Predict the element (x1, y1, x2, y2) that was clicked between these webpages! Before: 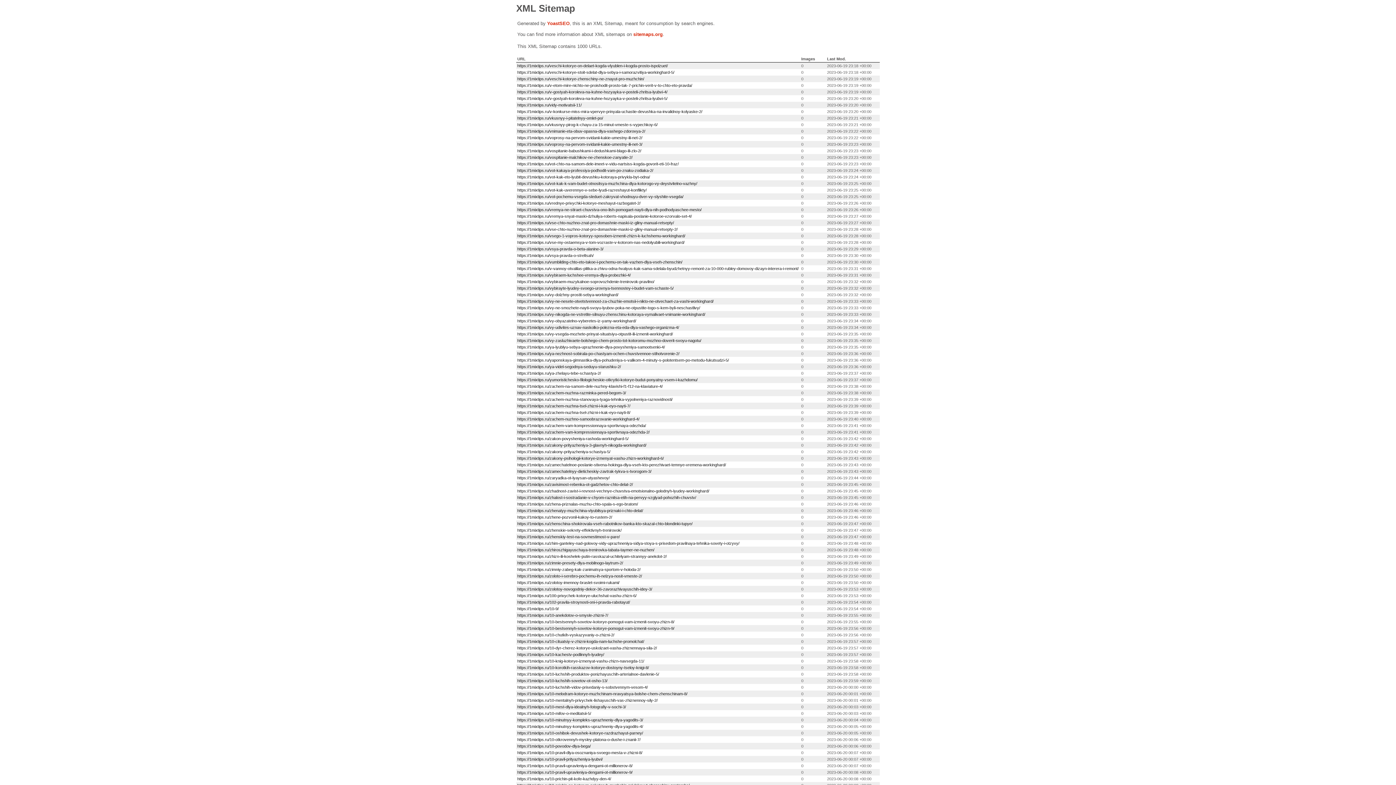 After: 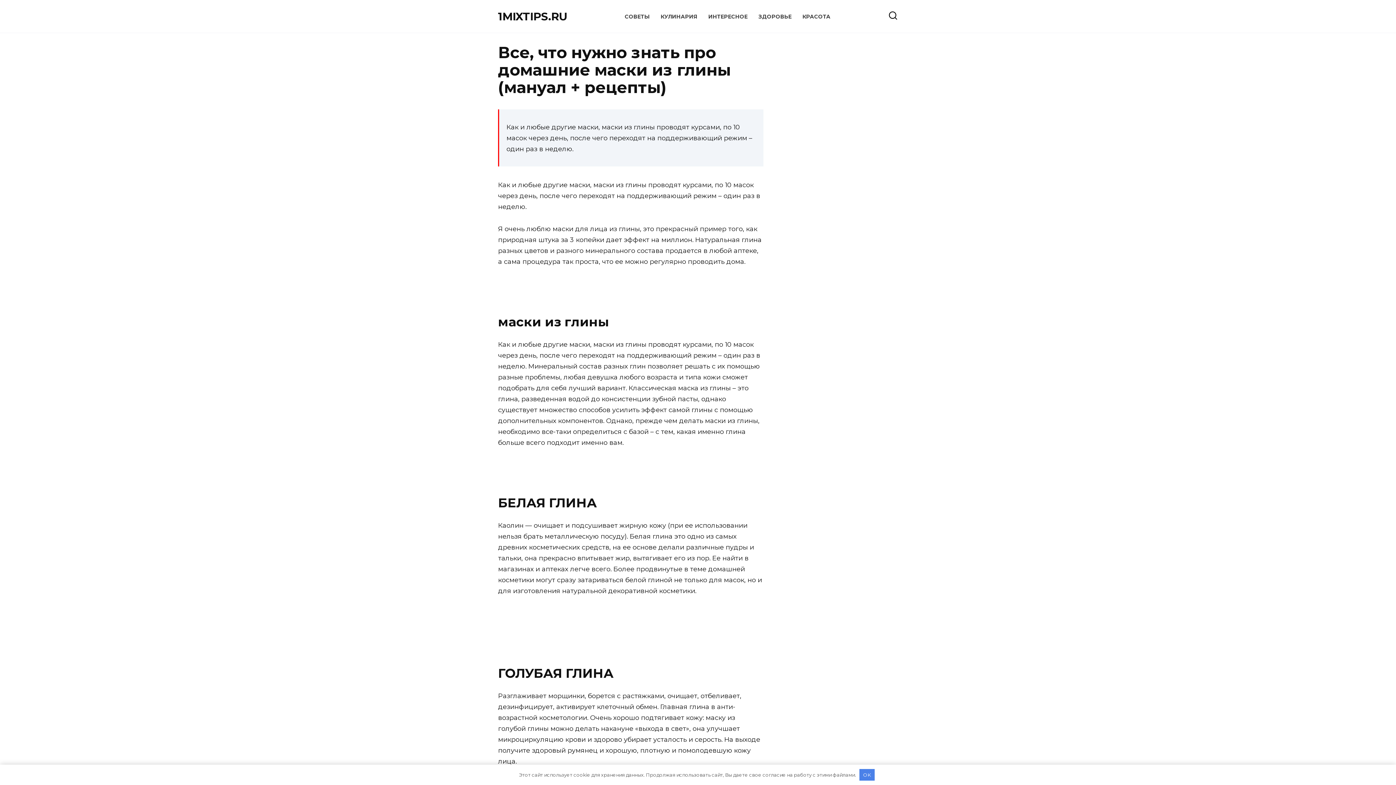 Action: bbox: (517, 220, 674, 225) label: https://1mixtips.ru/vse-chto-nuzhno-znat-pro-domashnie-maski-iz-gliny-manual-retsepty/